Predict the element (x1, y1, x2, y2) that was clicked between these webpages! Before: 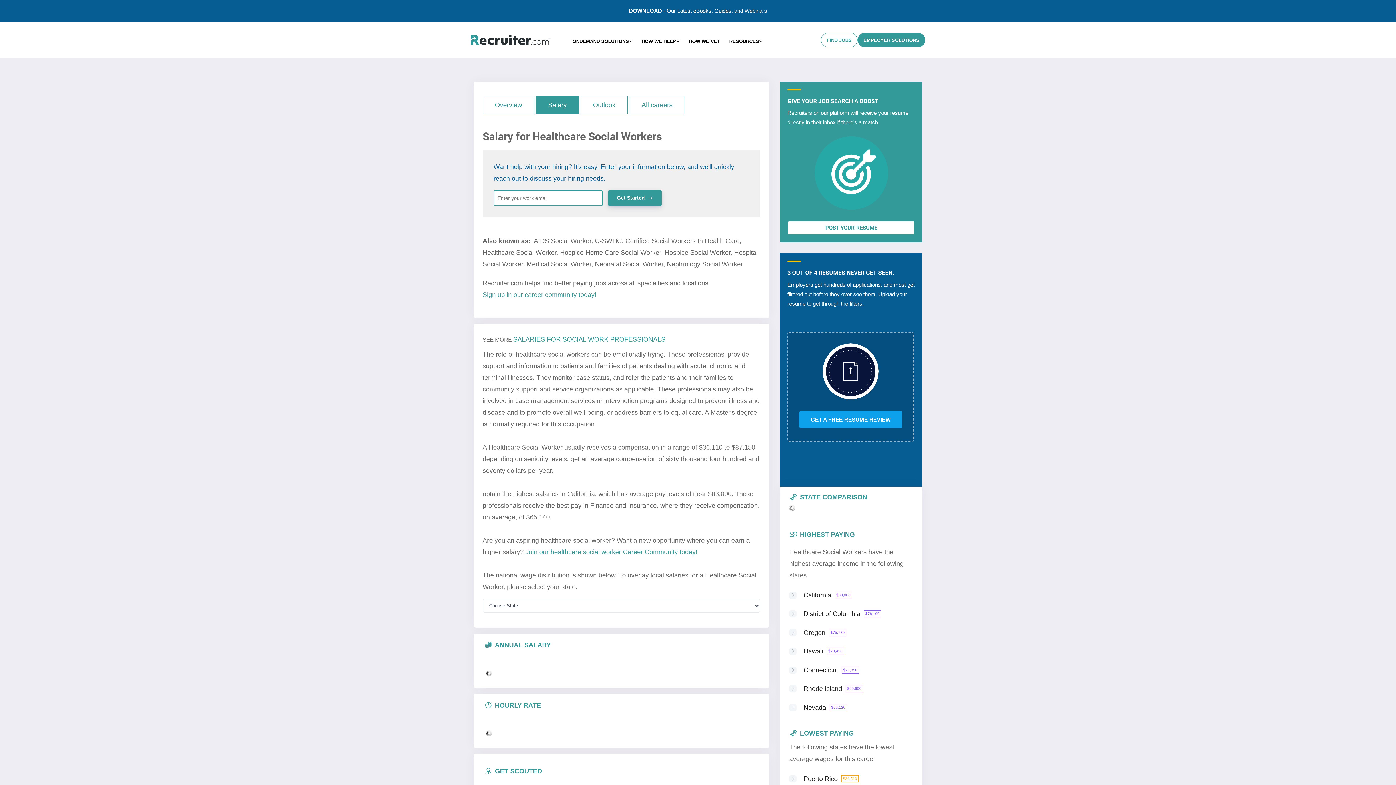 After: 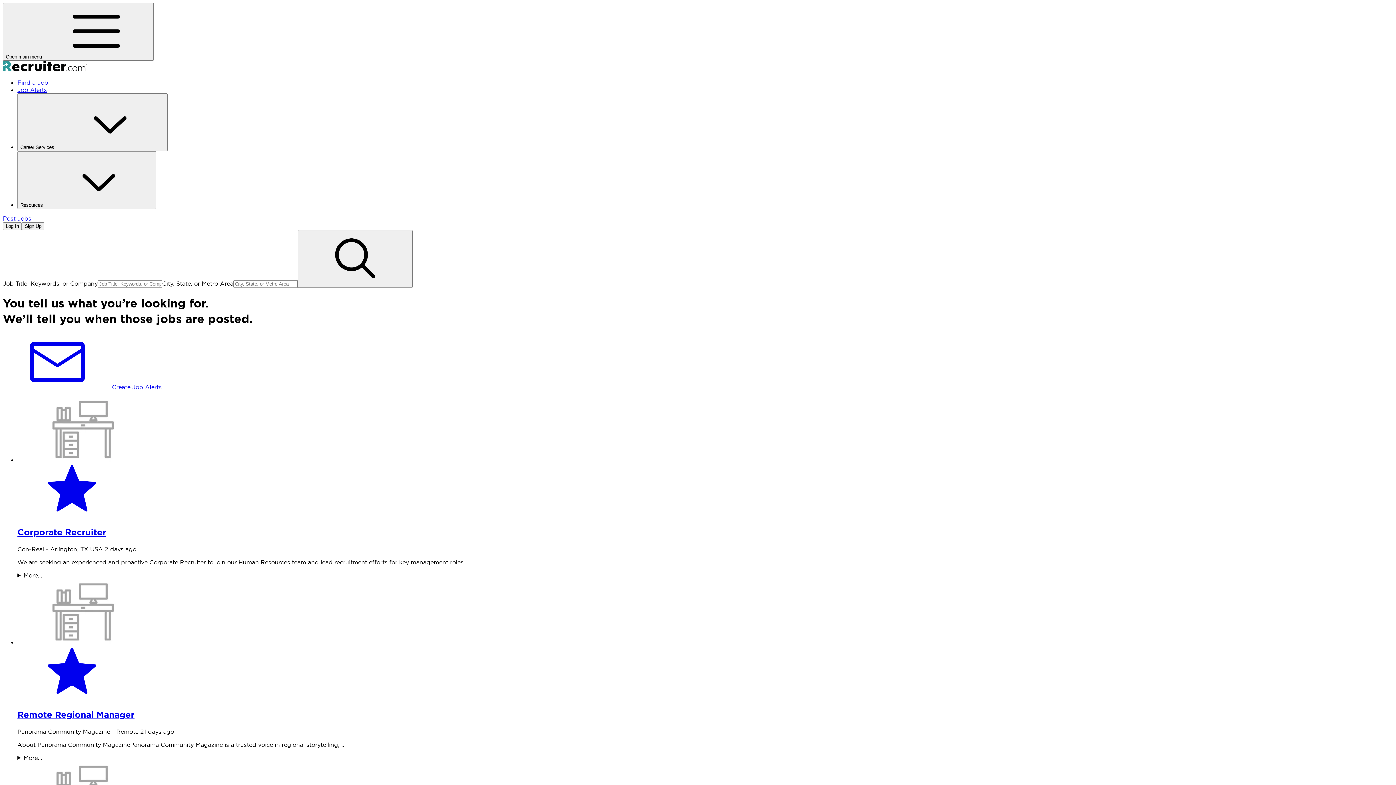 Action: label: Join our healthcare social worker Career Community today! bbox: (525, 548, 697, 556)